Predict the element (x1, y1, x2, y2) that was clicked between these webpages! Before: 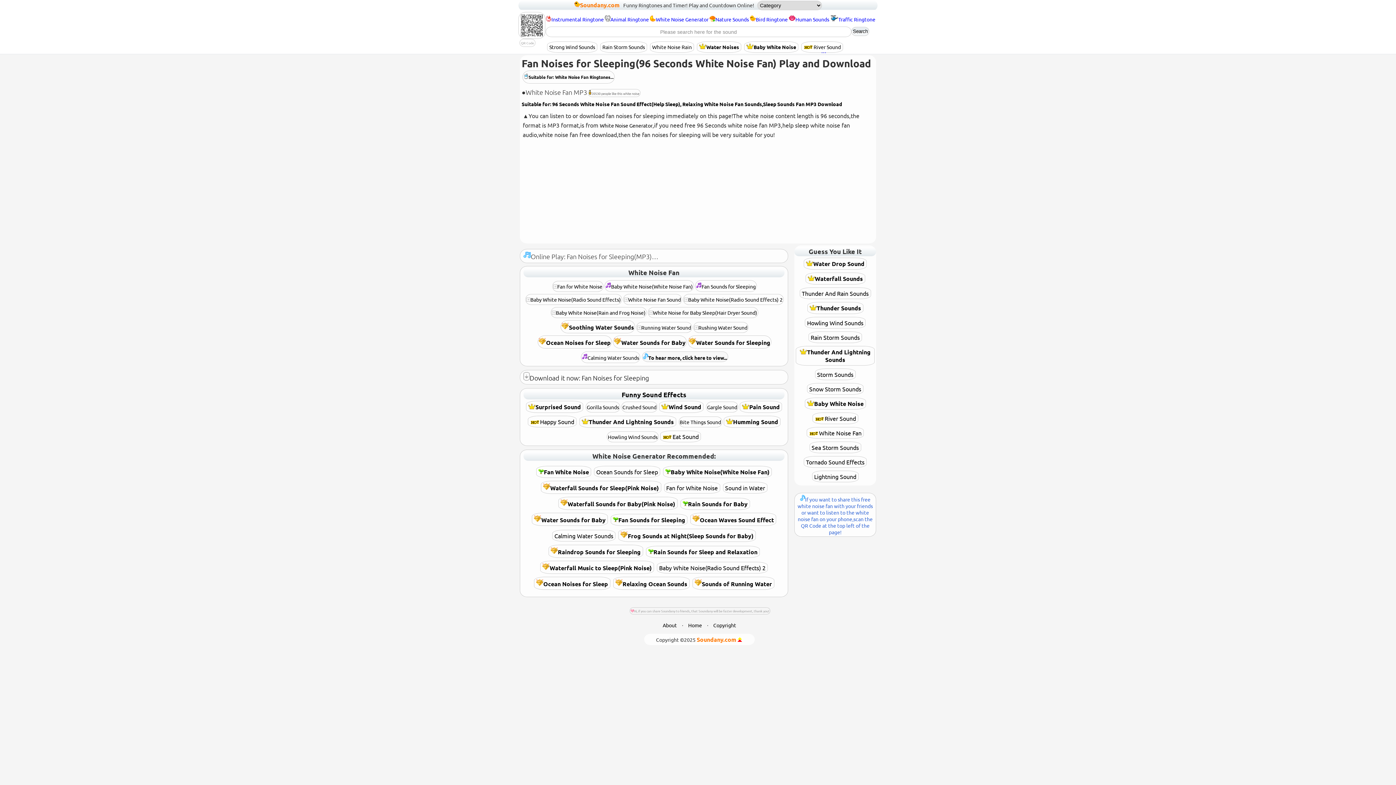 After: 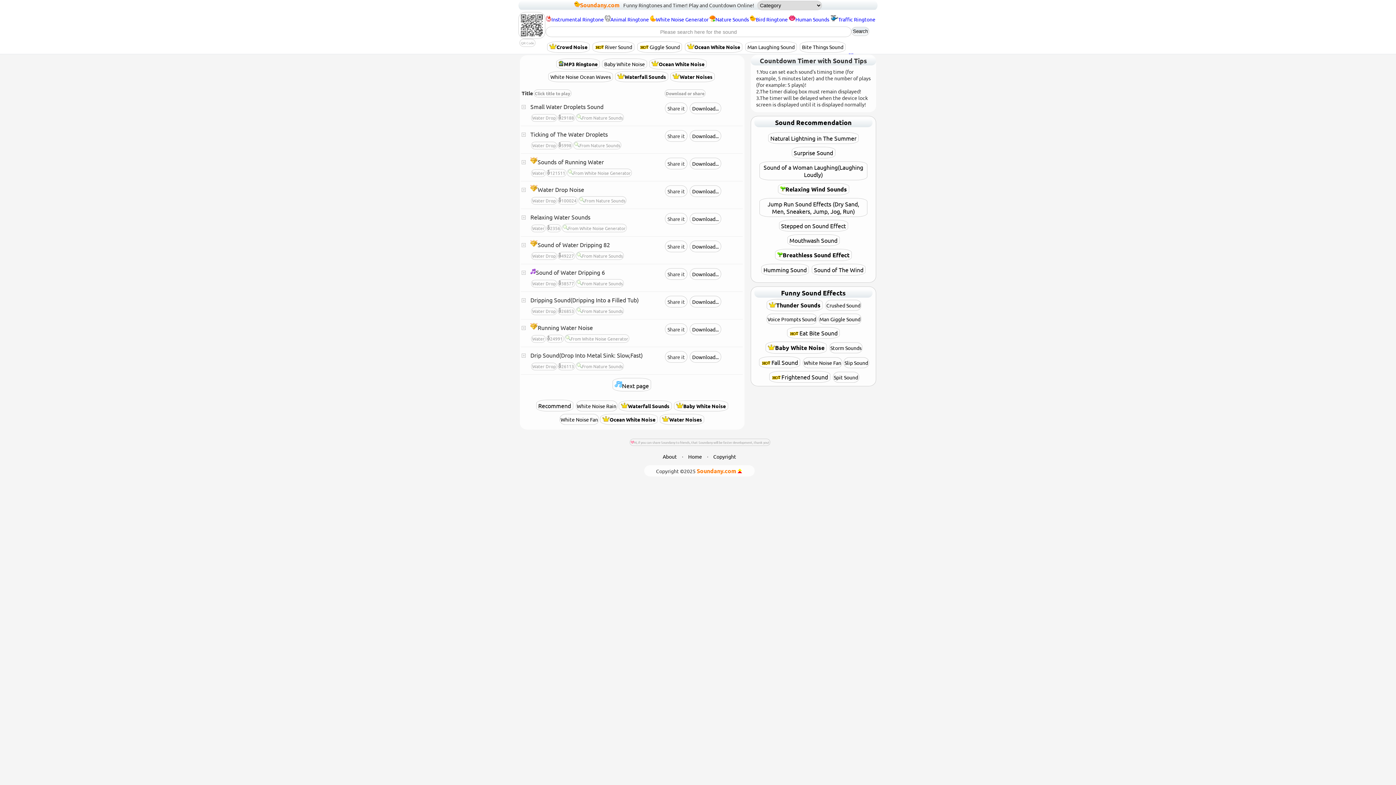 Action: bbox: (697, 41, 741, 52) label: Water Noises